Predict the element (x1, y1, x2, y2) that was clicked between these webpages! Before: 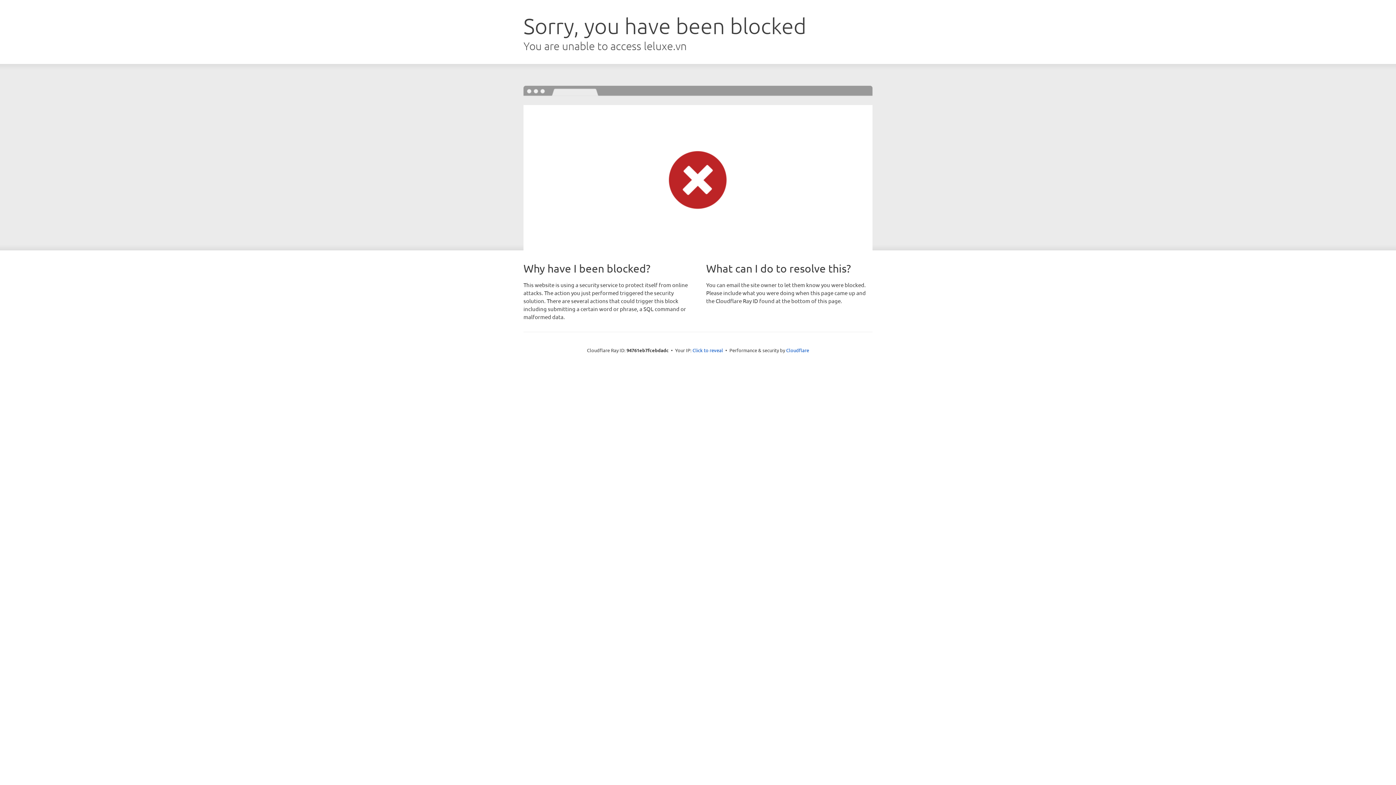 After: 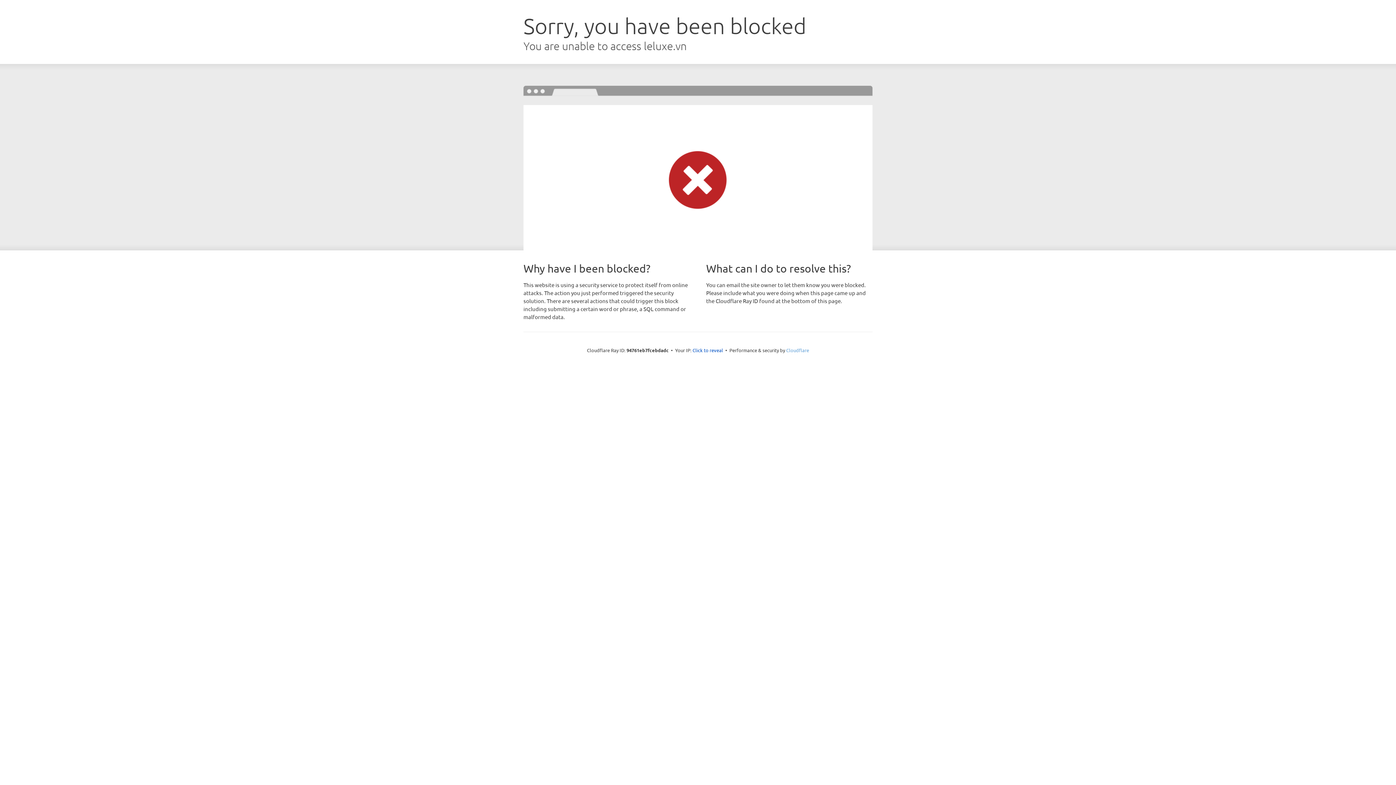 Action: bbox: (786, 347, 809, 353) label: Cloudflare